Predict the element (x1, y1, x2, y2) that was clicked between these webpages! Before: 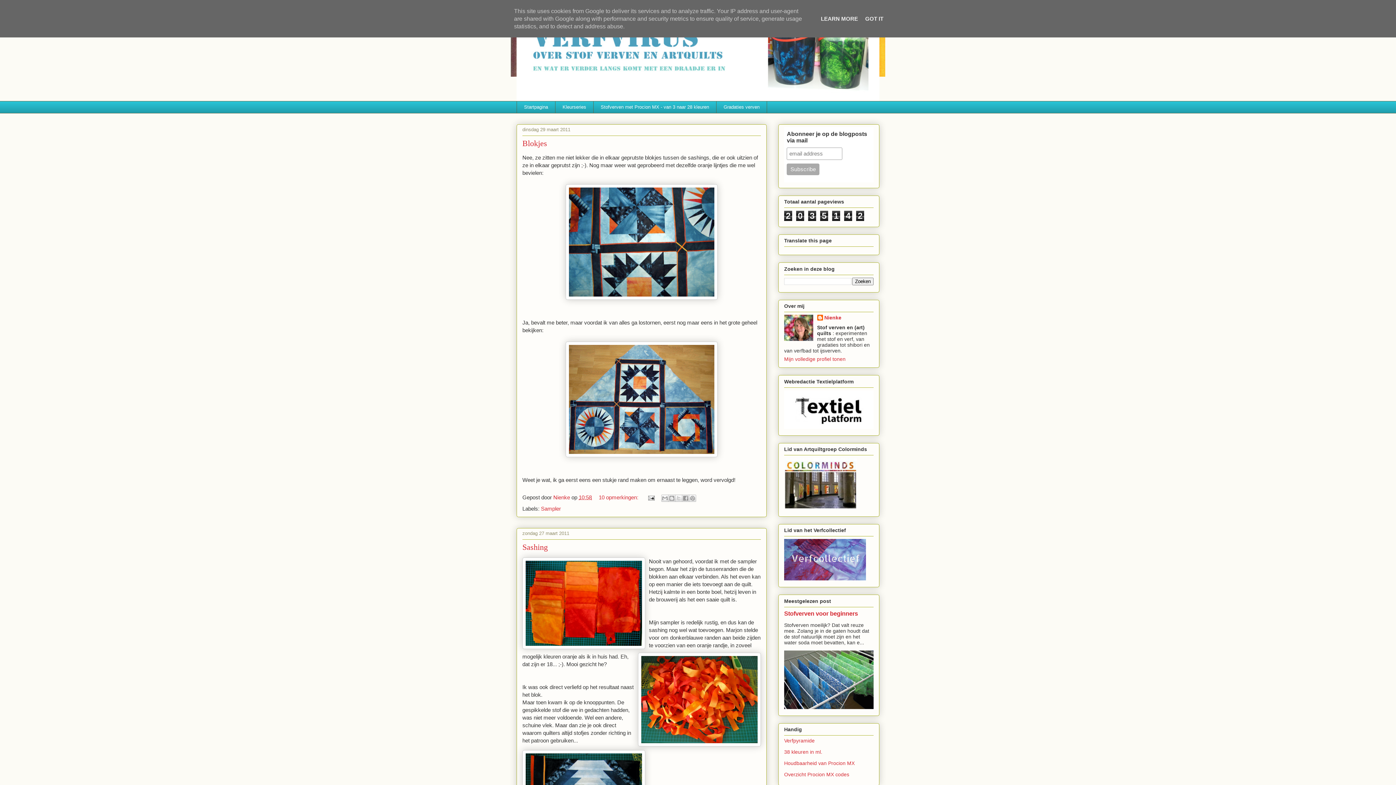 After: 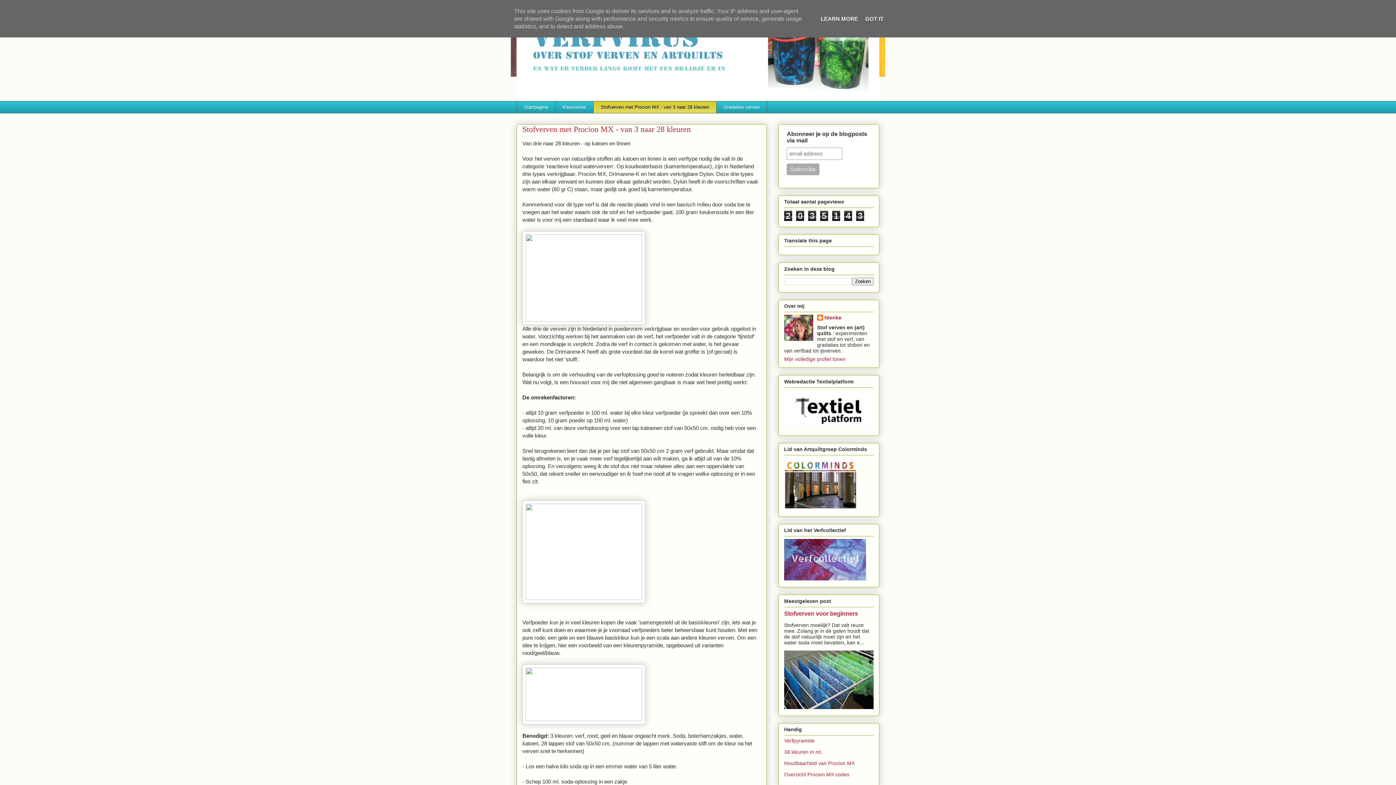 Action: bbox: (593, 101, 716, 113) label: Stofverven met Procion MX - van 3 naar 28 kleuren